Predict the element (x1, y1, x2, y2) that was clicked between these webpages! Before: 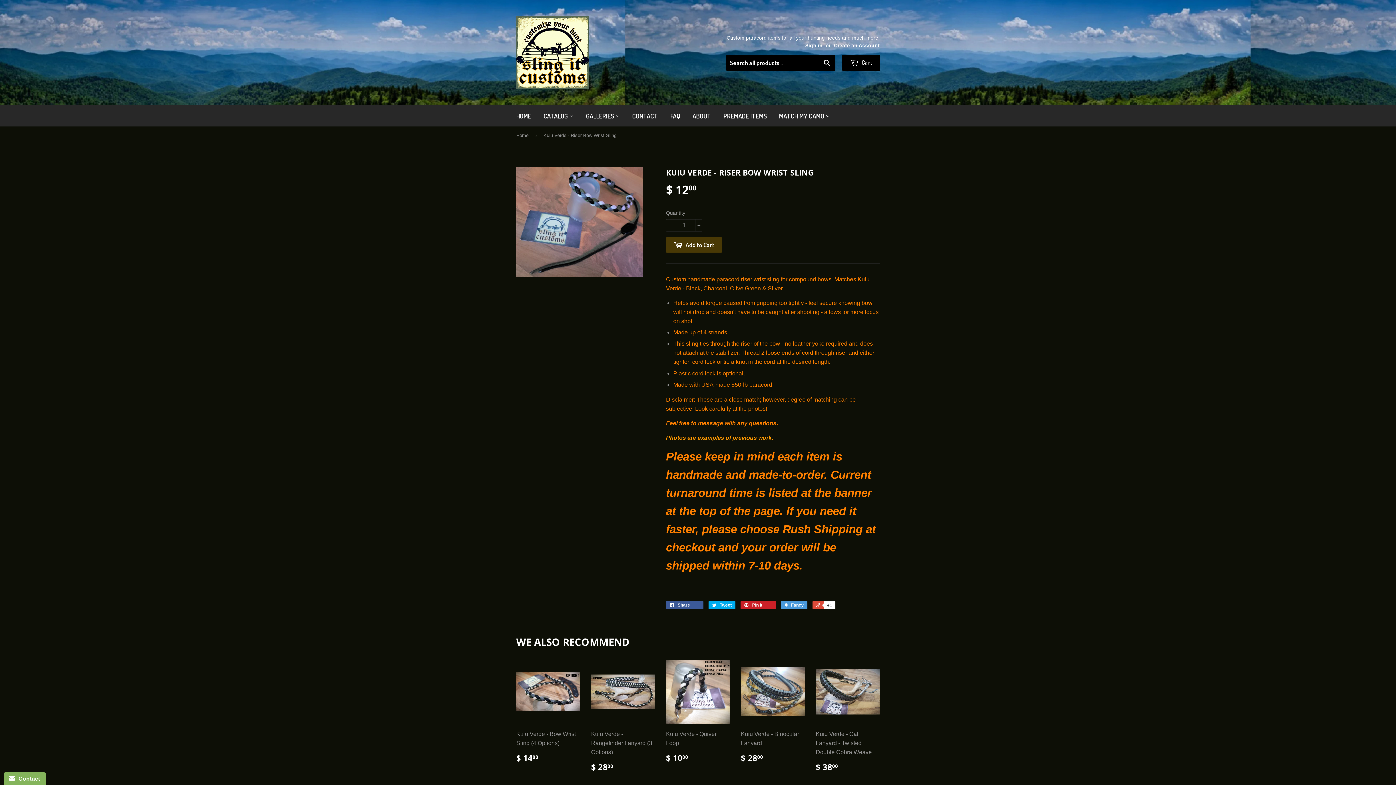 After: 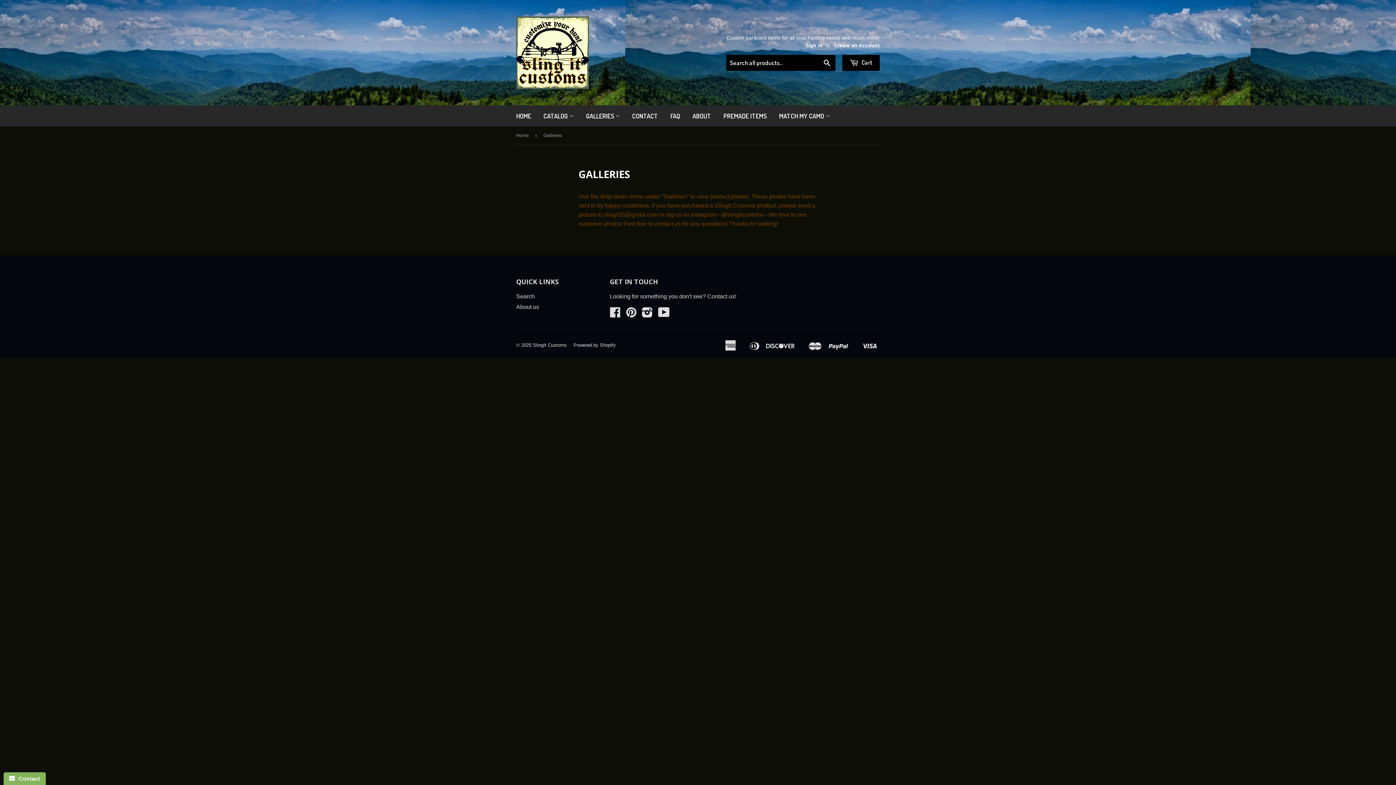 Action: bbox: (580, 105, 625, 126) label: GALLERIES 